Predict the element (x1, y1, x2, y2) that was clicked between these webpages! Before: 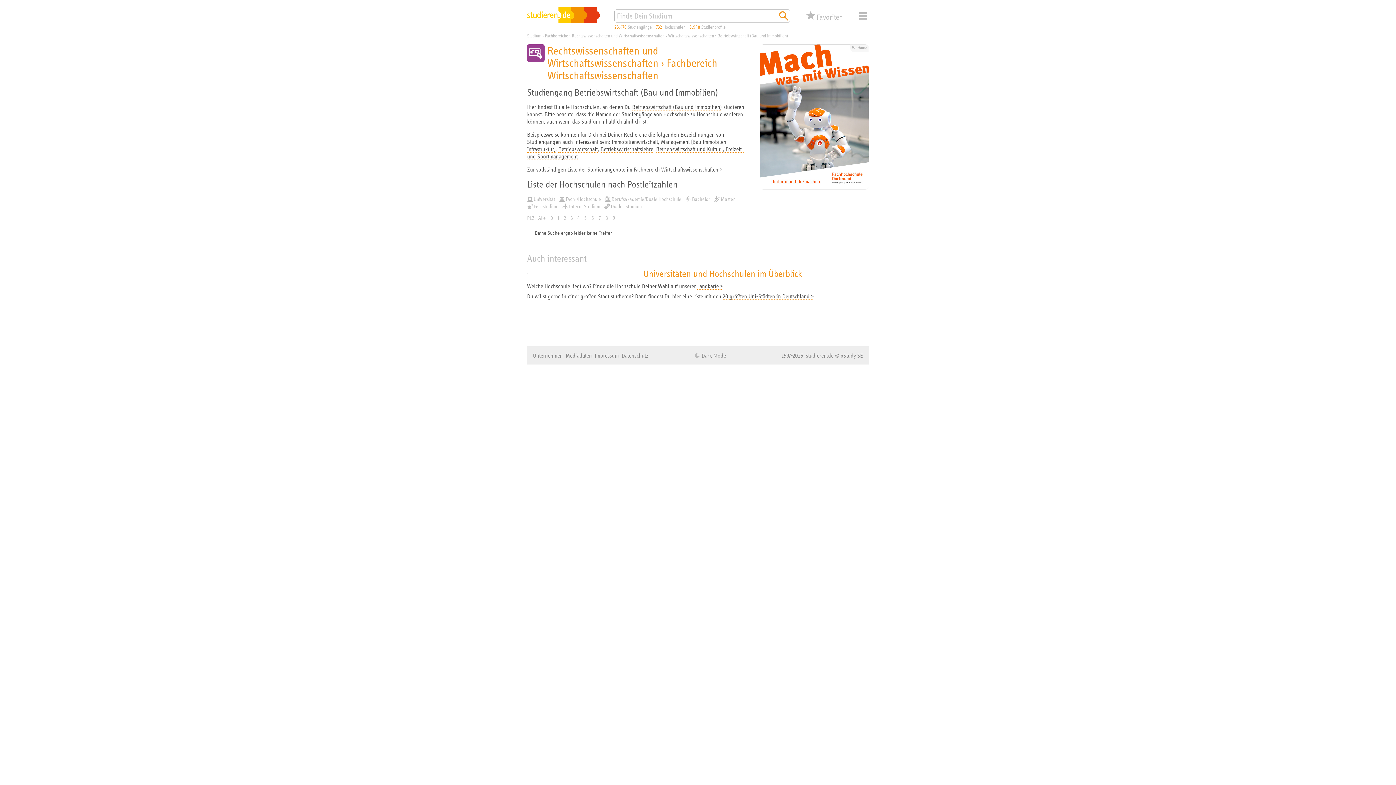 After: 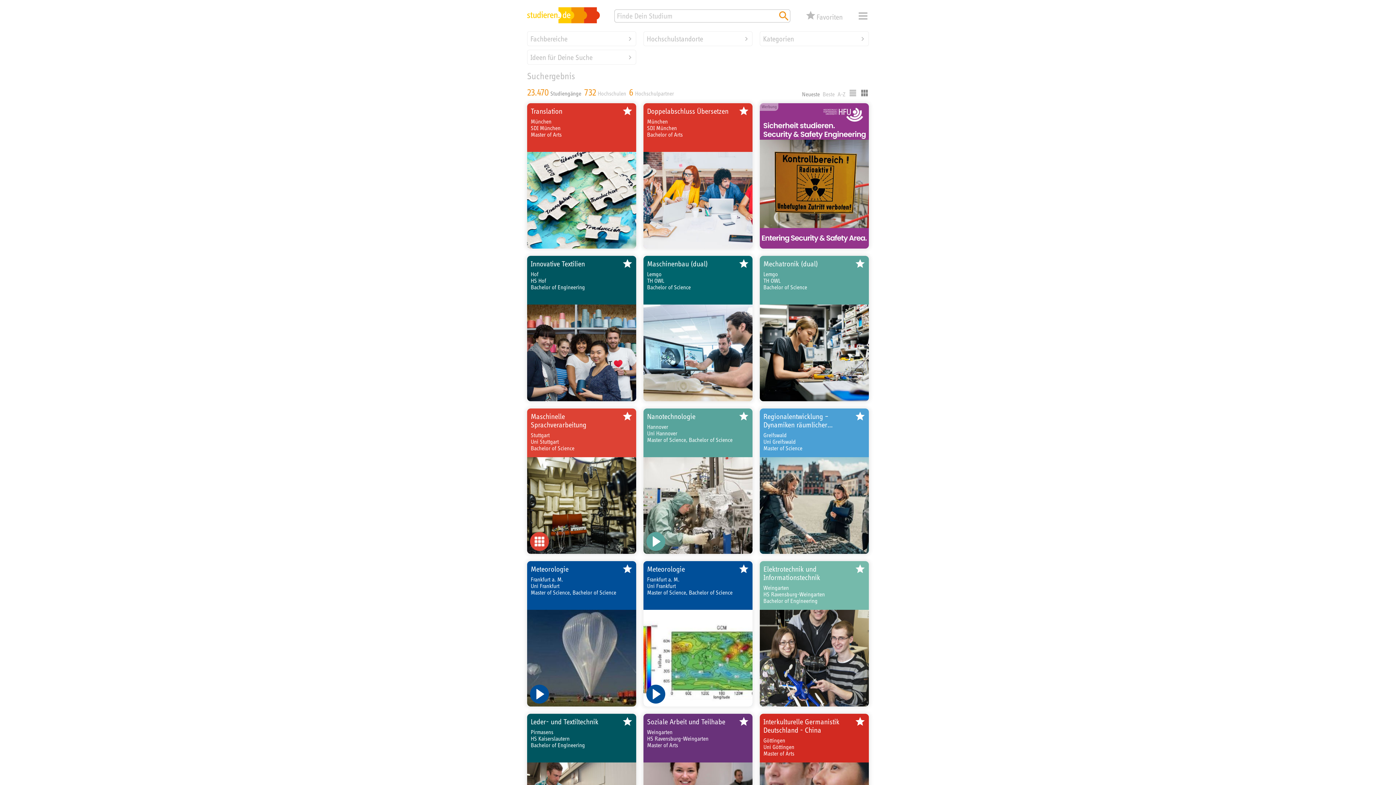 Action: bbox: (777, 9, 790, 22)